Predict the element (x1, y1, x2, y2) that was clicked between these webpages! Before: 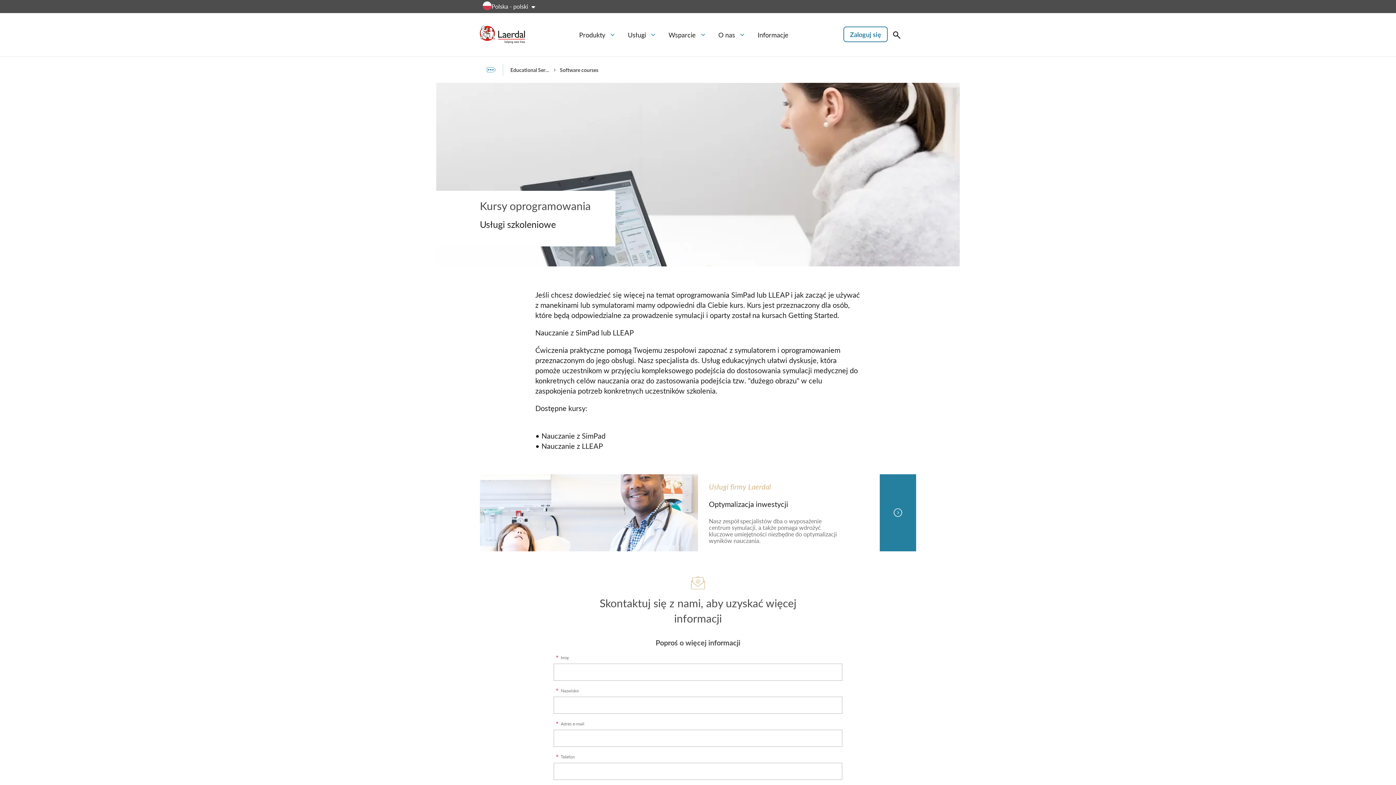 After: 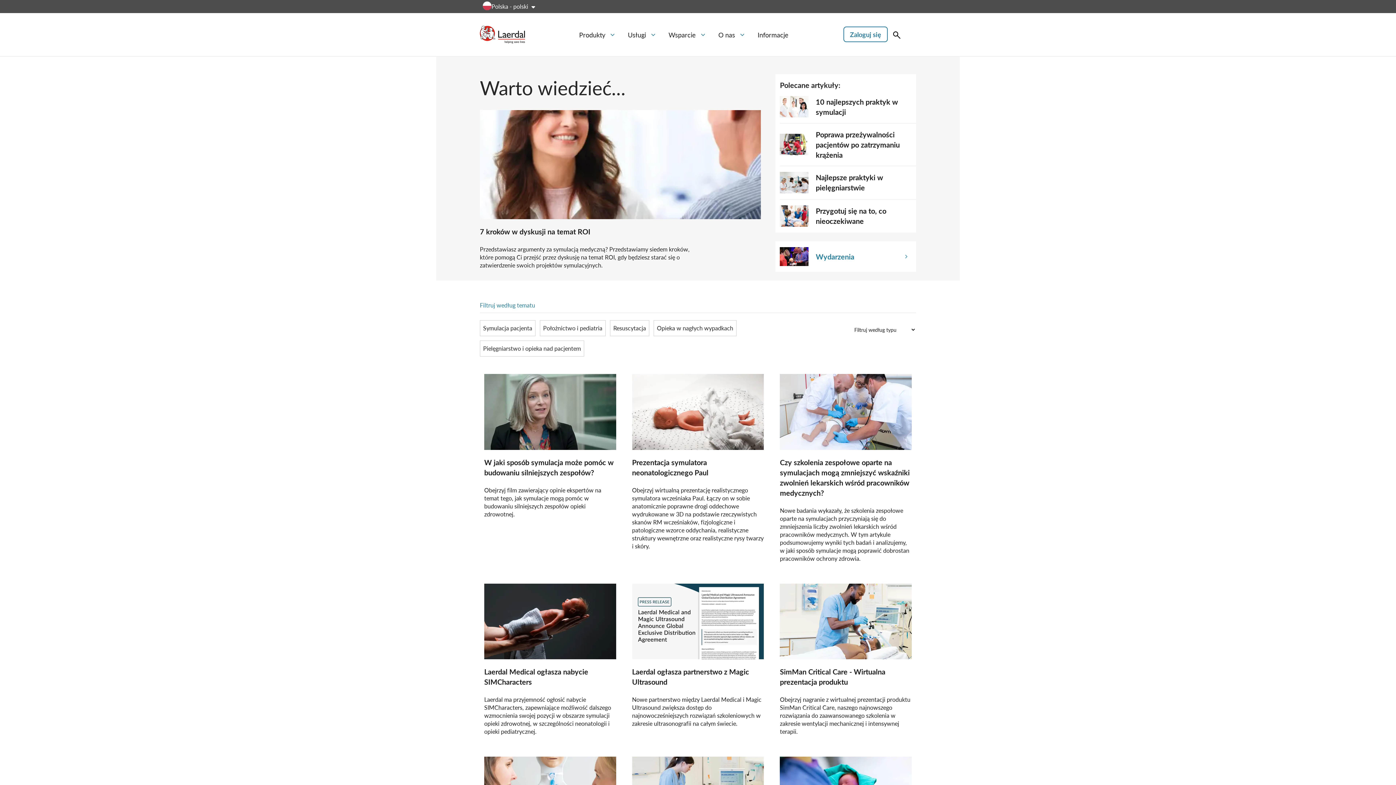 Action: label: Informacje bbox: (750, 13, 796, 56)